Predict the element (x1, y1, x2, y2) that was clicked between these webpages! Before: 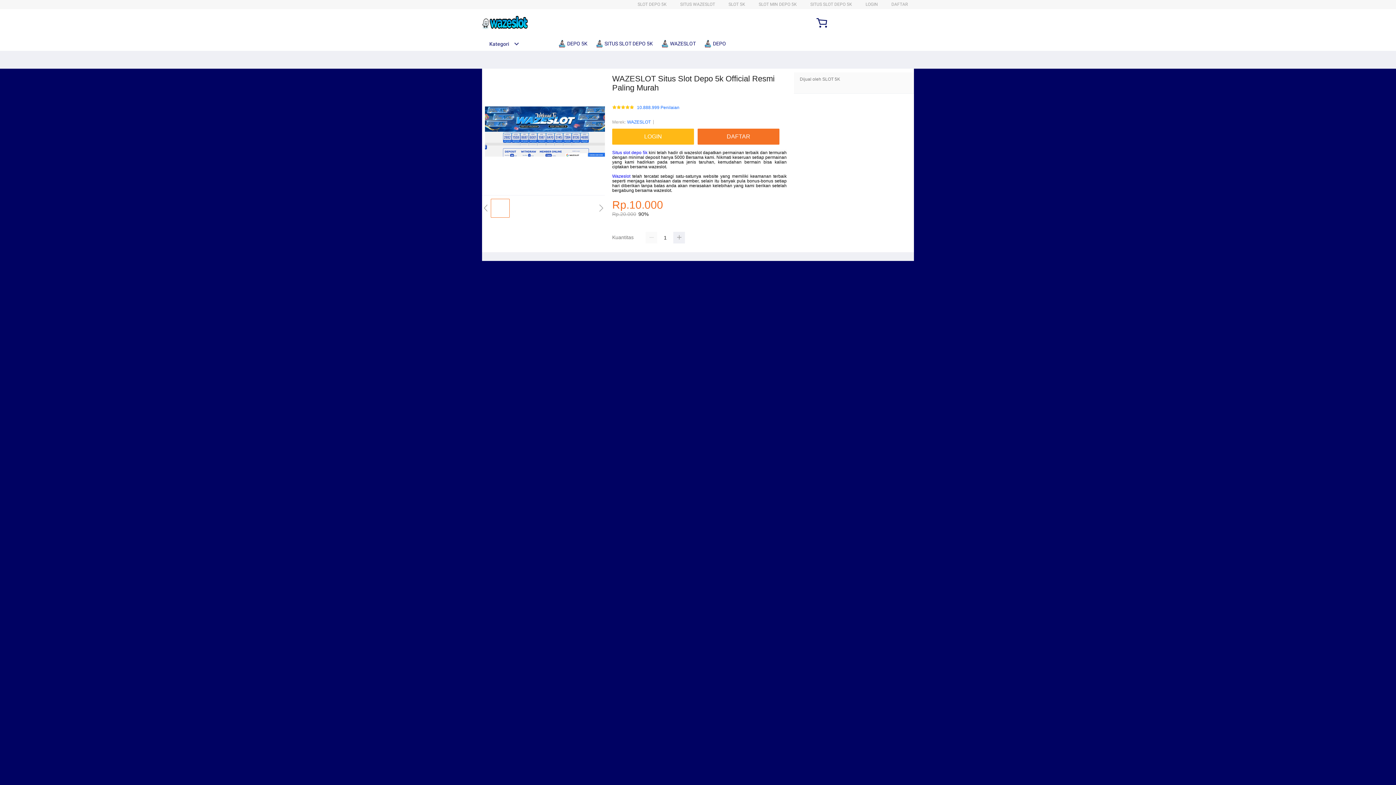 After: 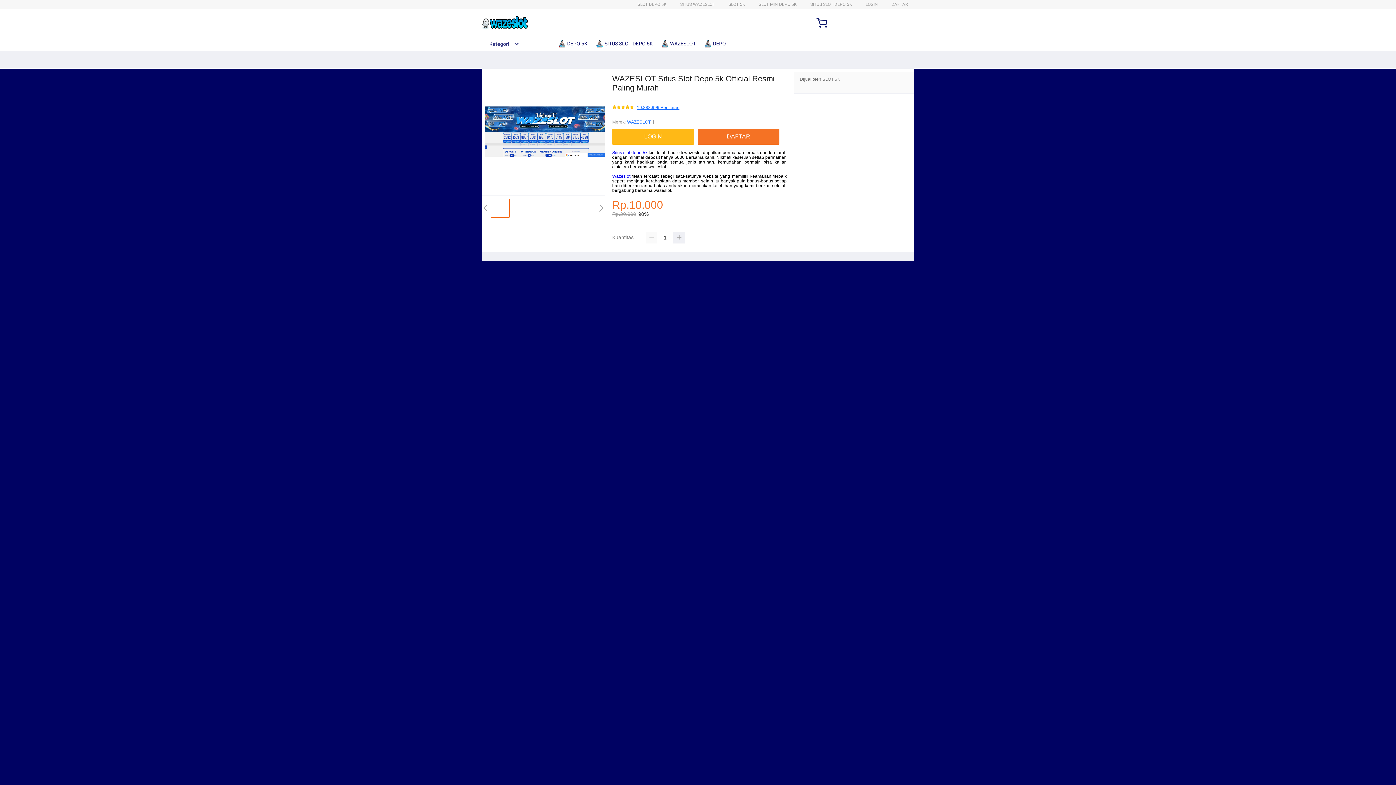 Action: bbox: (637, 105, 679, 110) label: 10.888.999 Penilaian